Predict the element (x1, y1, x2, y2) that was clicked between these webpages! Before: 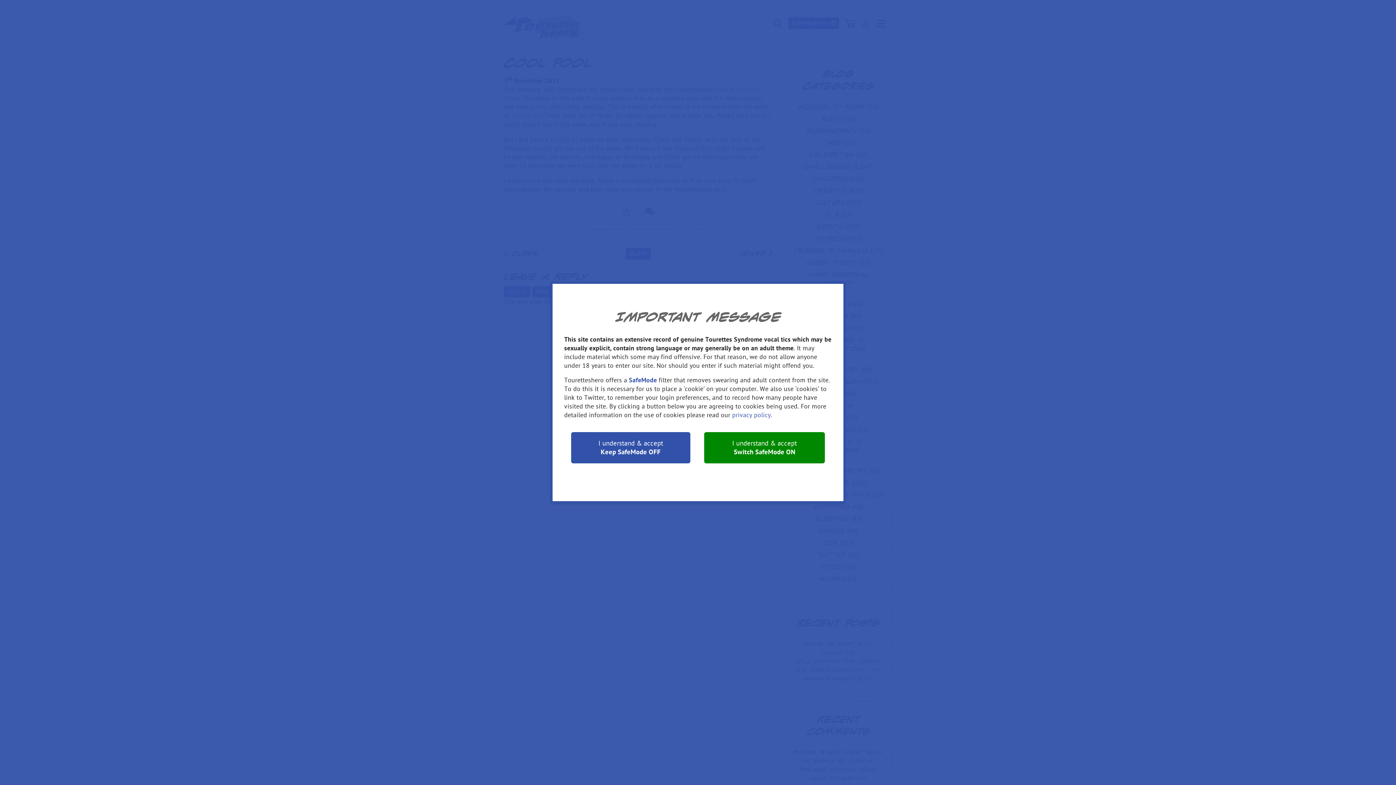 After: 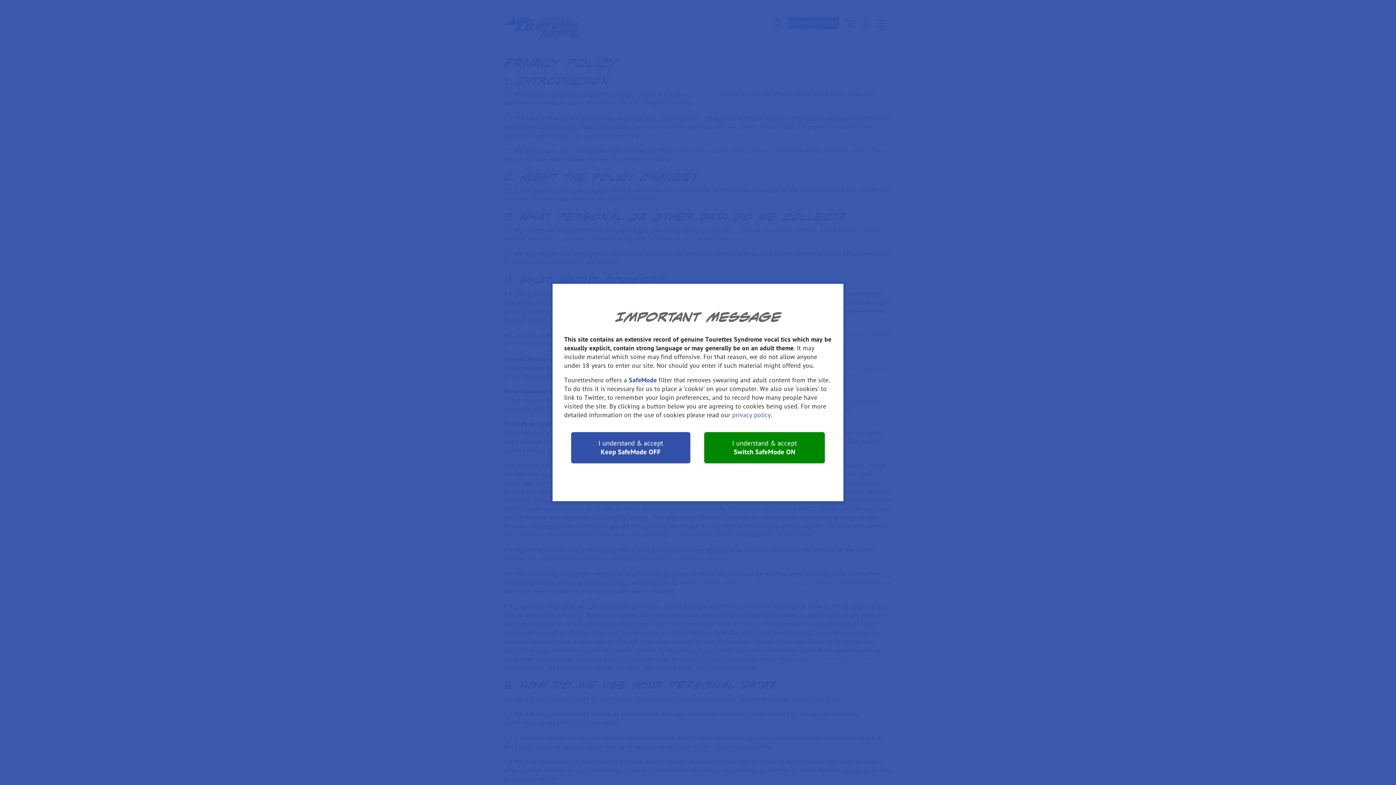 Action: label: privacy policy bbox: (732, 411, 770, 419)